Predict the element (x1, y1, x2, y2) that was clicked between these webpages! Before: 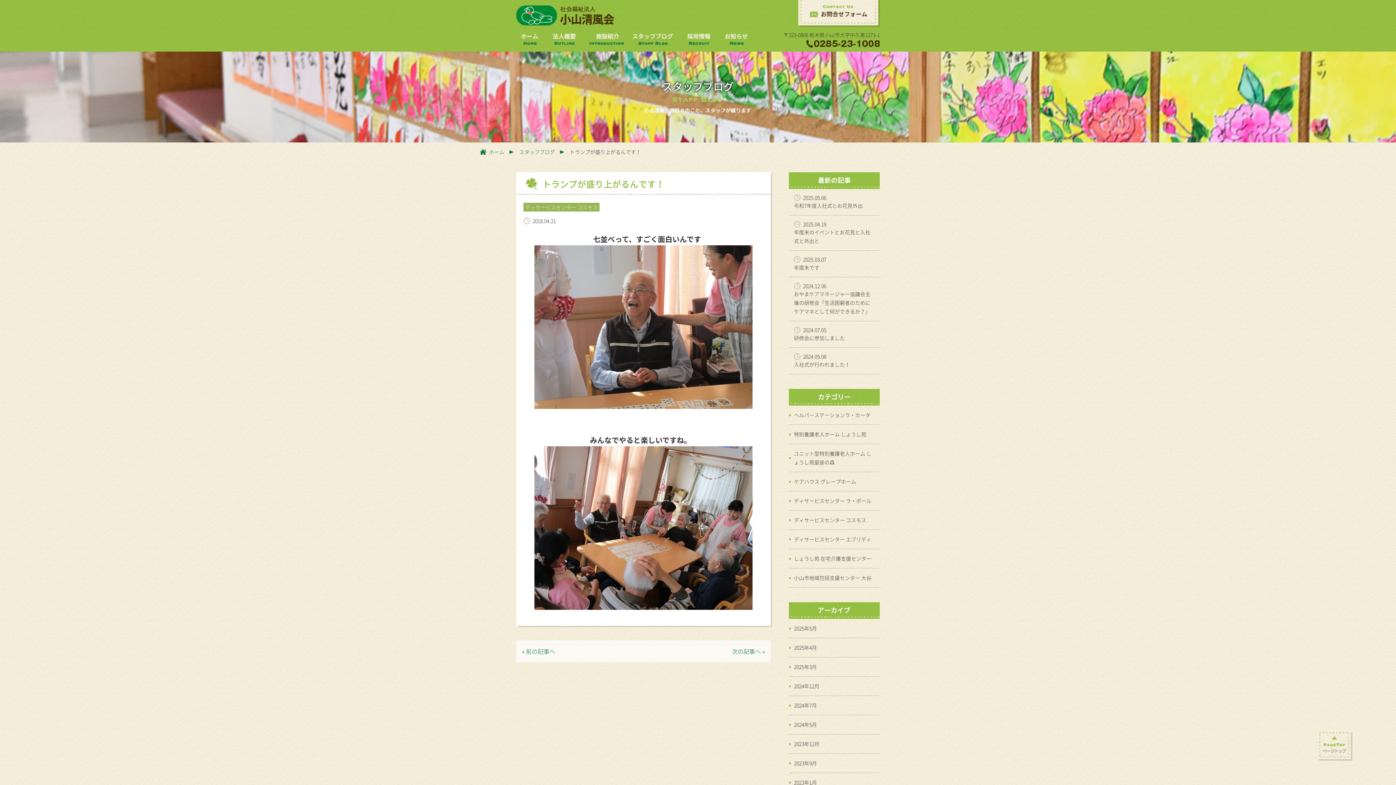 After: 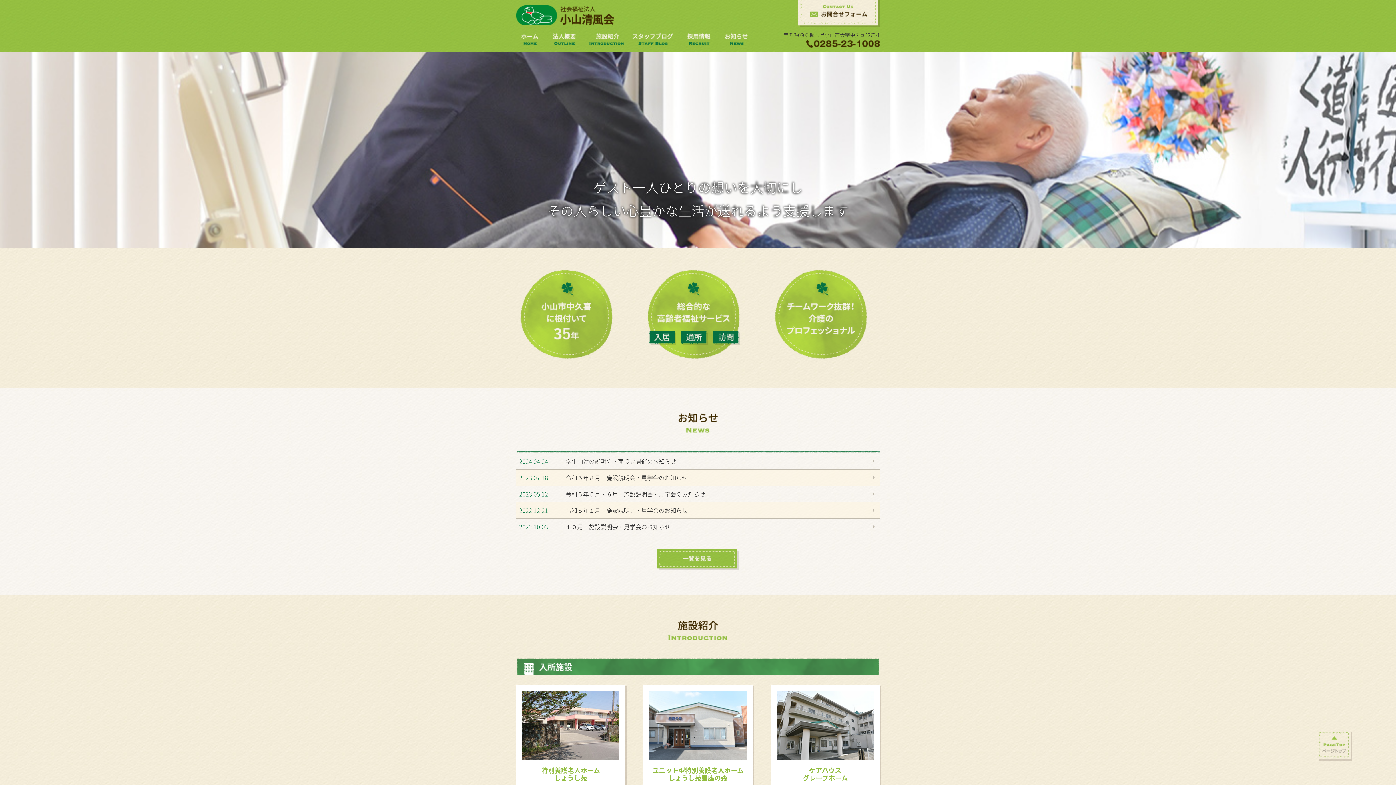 Action: bbox: (480, 147, 504, 156) label: ホーム